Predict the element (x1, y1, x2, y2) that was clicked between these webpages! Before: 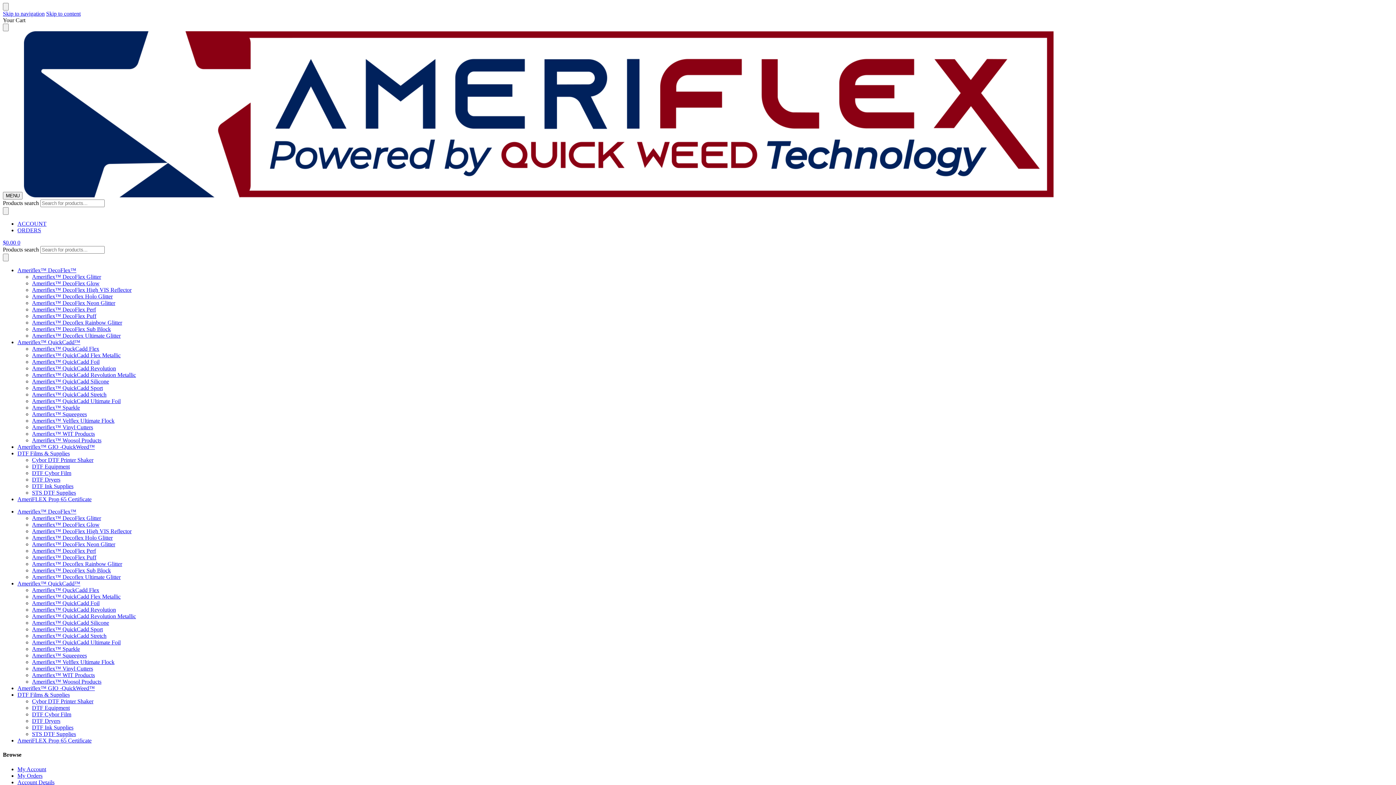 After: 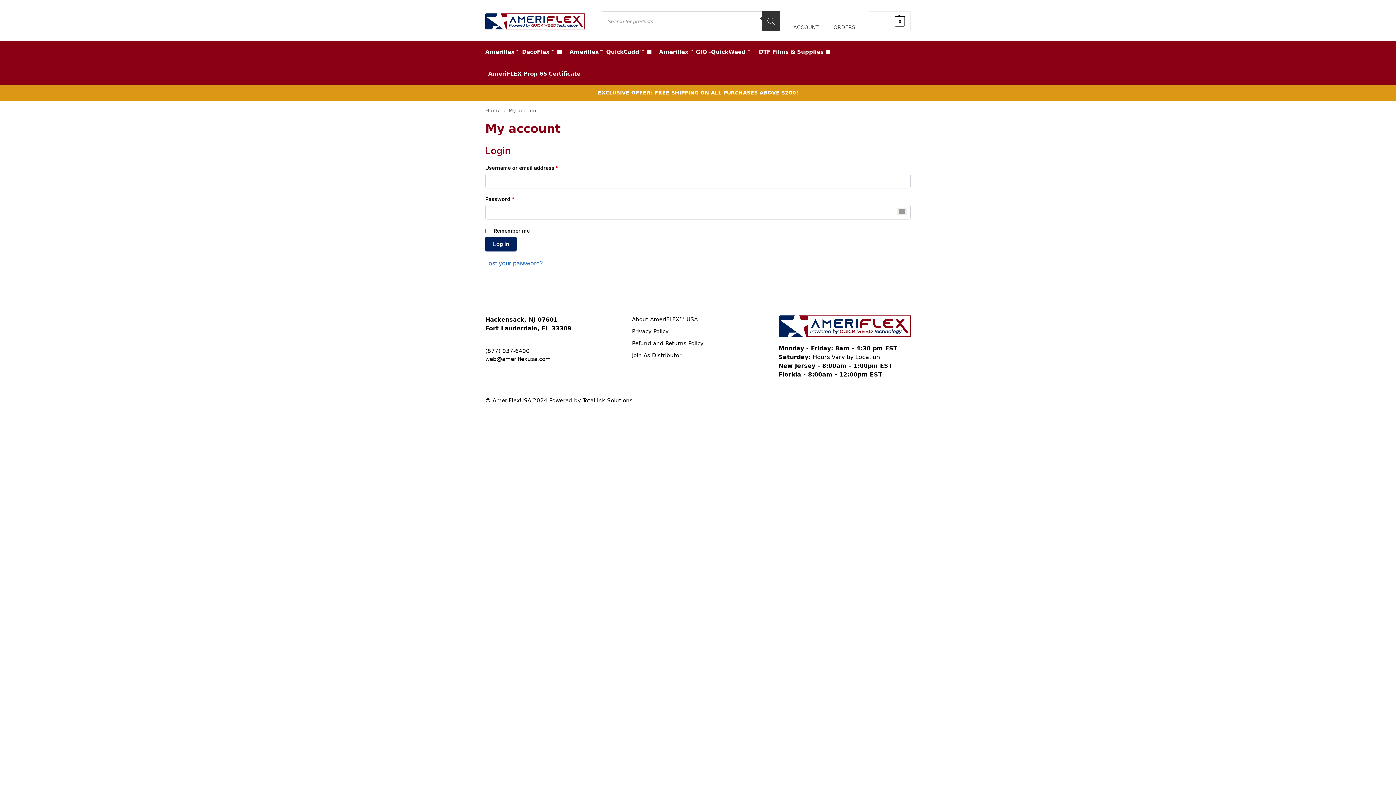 Action: label: ORDERS bbox: (17, 227, 41, 233)